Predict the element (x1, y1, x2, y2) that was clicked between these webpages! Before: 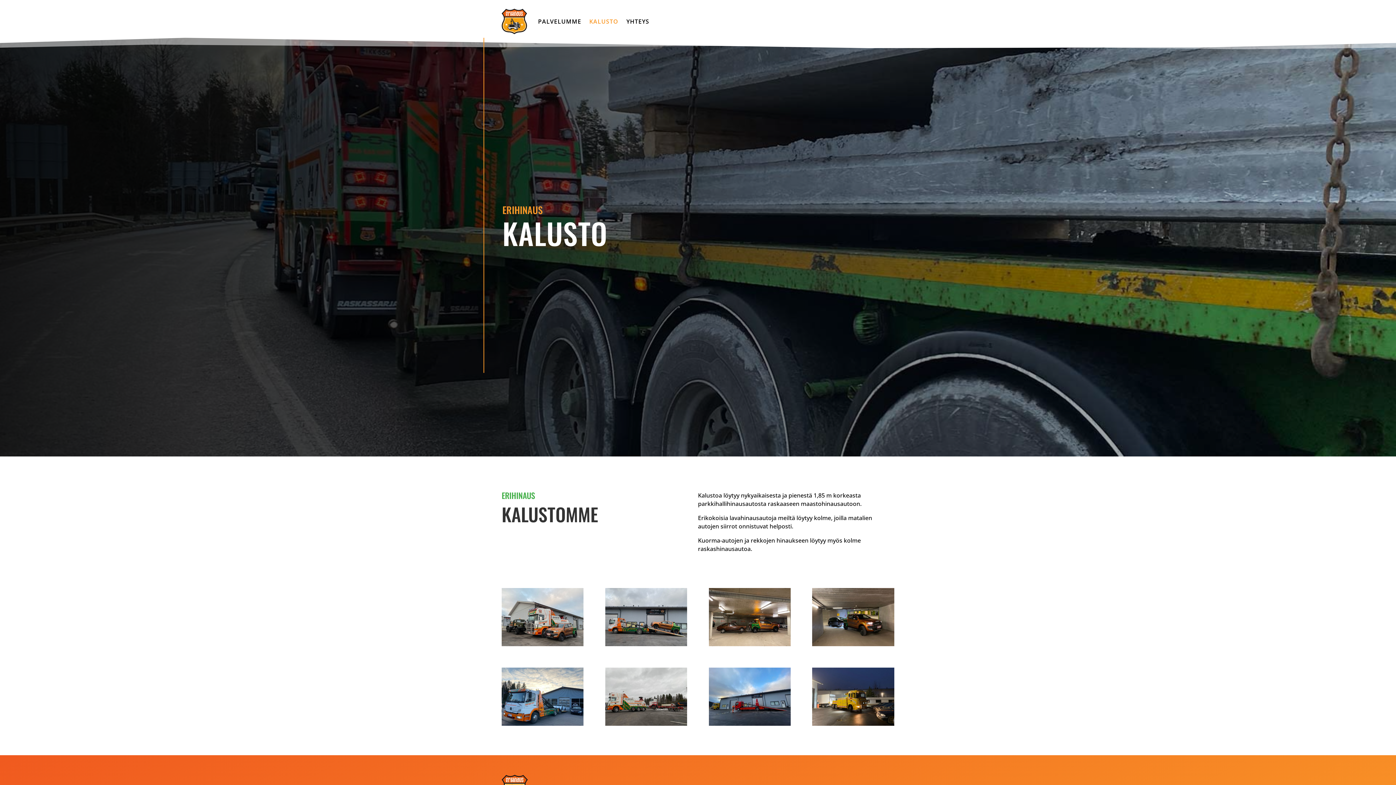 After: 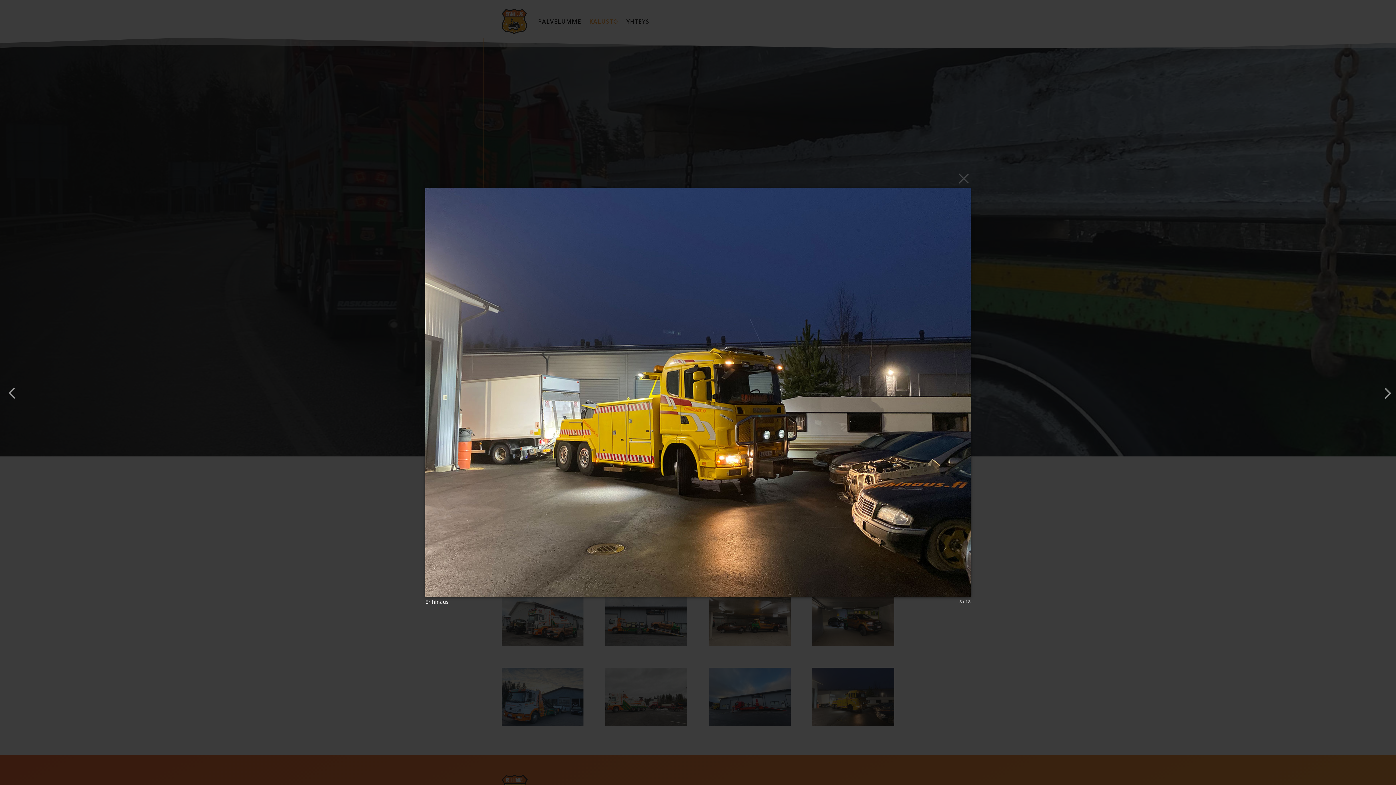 Action: bbox: (812, 720, 894, 727)